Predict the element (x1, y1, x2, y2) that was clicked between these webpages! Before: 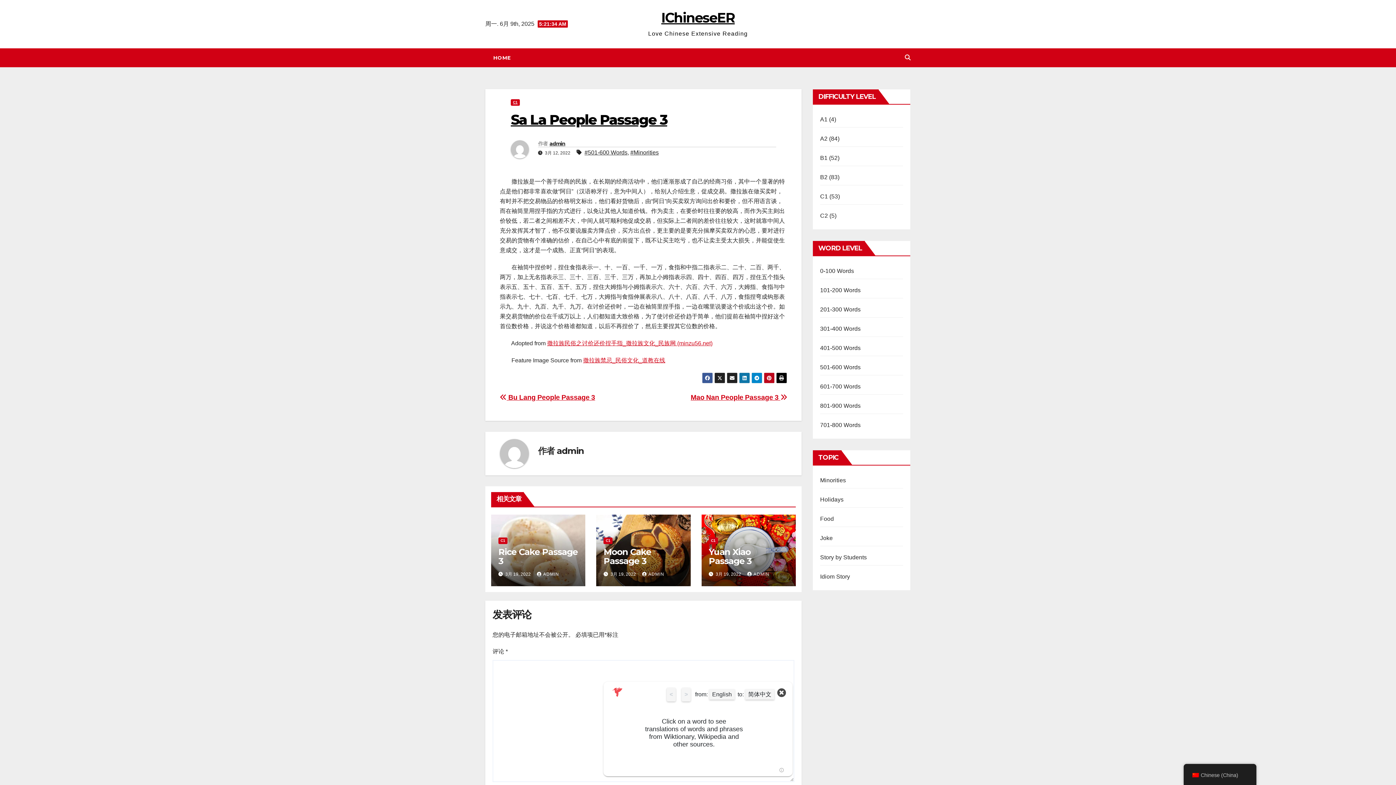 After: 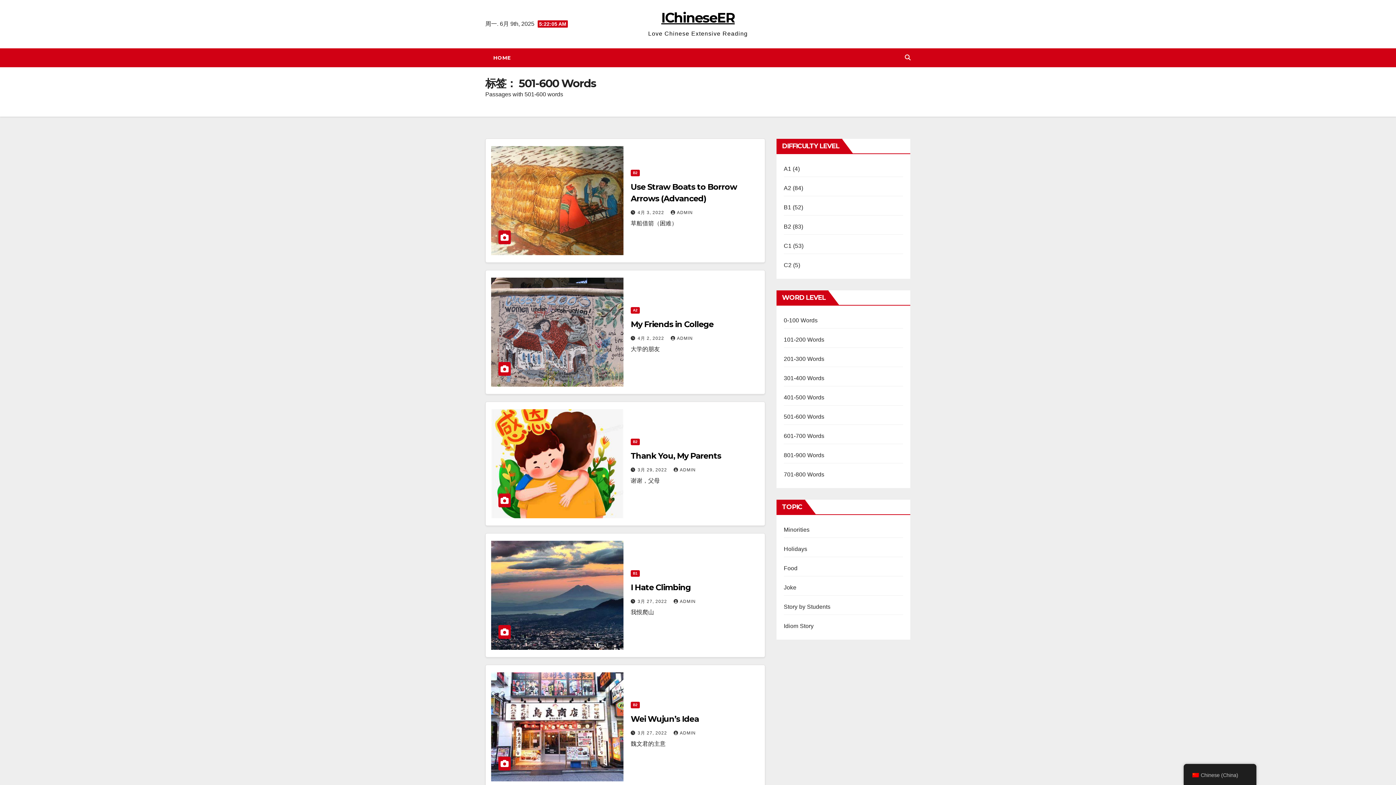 Action: label: 501-600 Words bbox: (820, 364, 860, 370)